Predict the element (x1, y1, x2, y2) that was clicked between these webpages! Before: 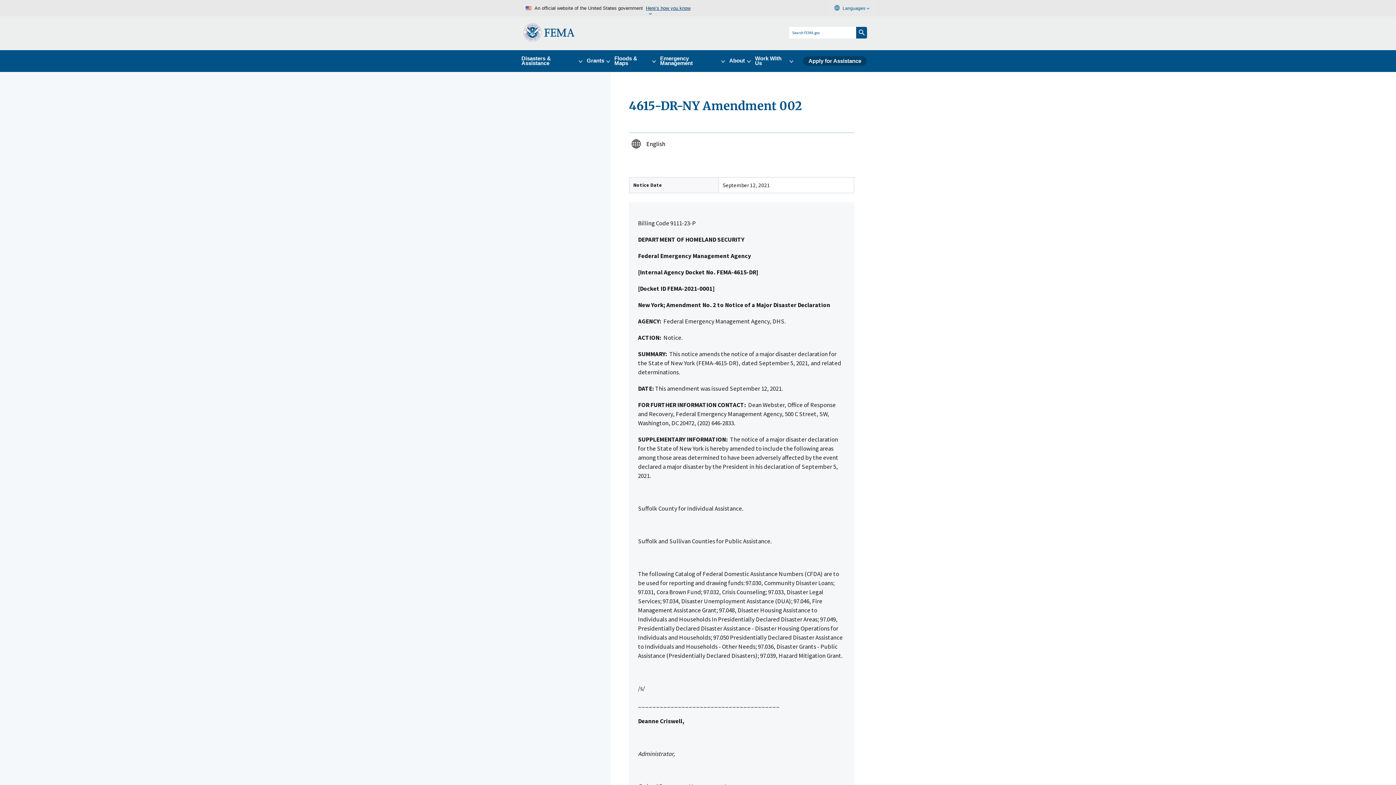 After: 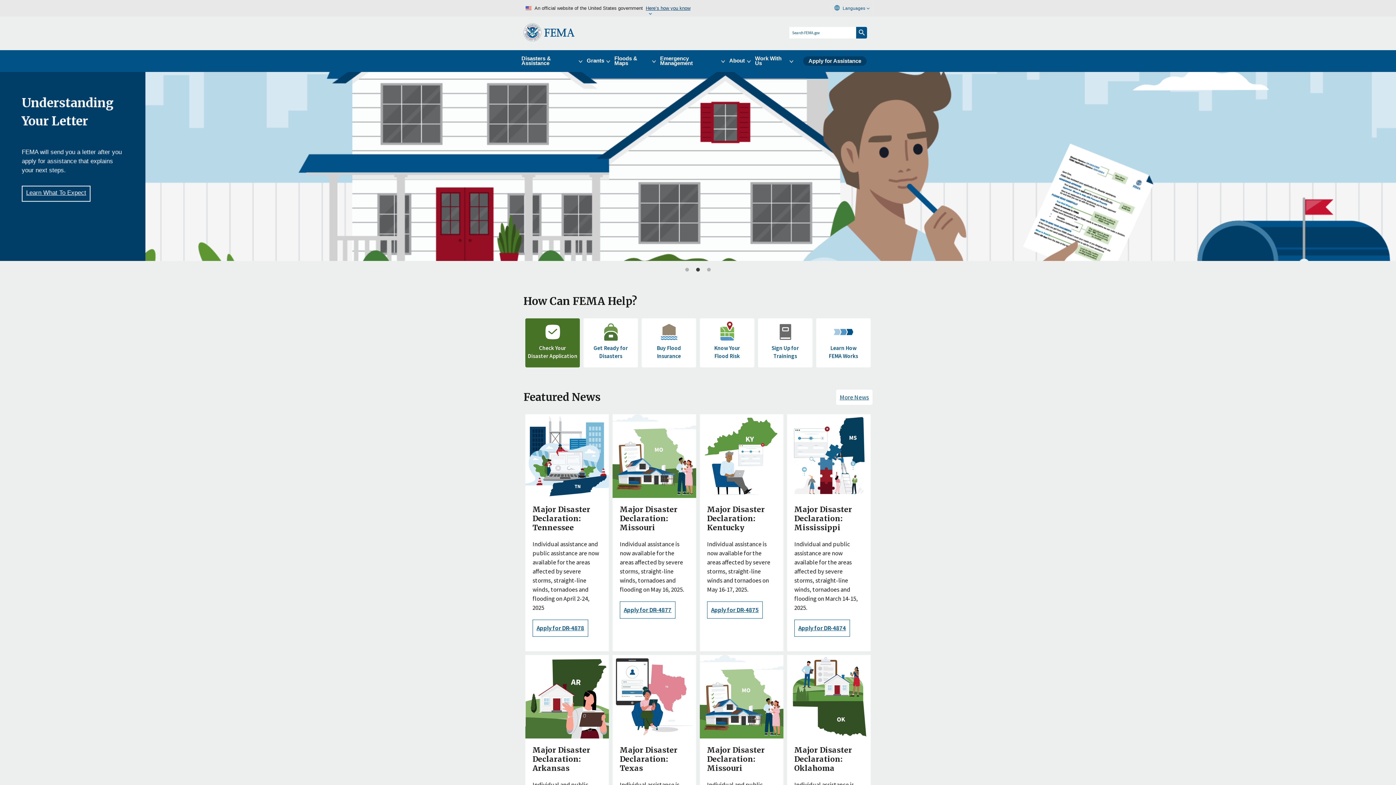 Action: bbox: (523, 23, 574, 41) label: Home